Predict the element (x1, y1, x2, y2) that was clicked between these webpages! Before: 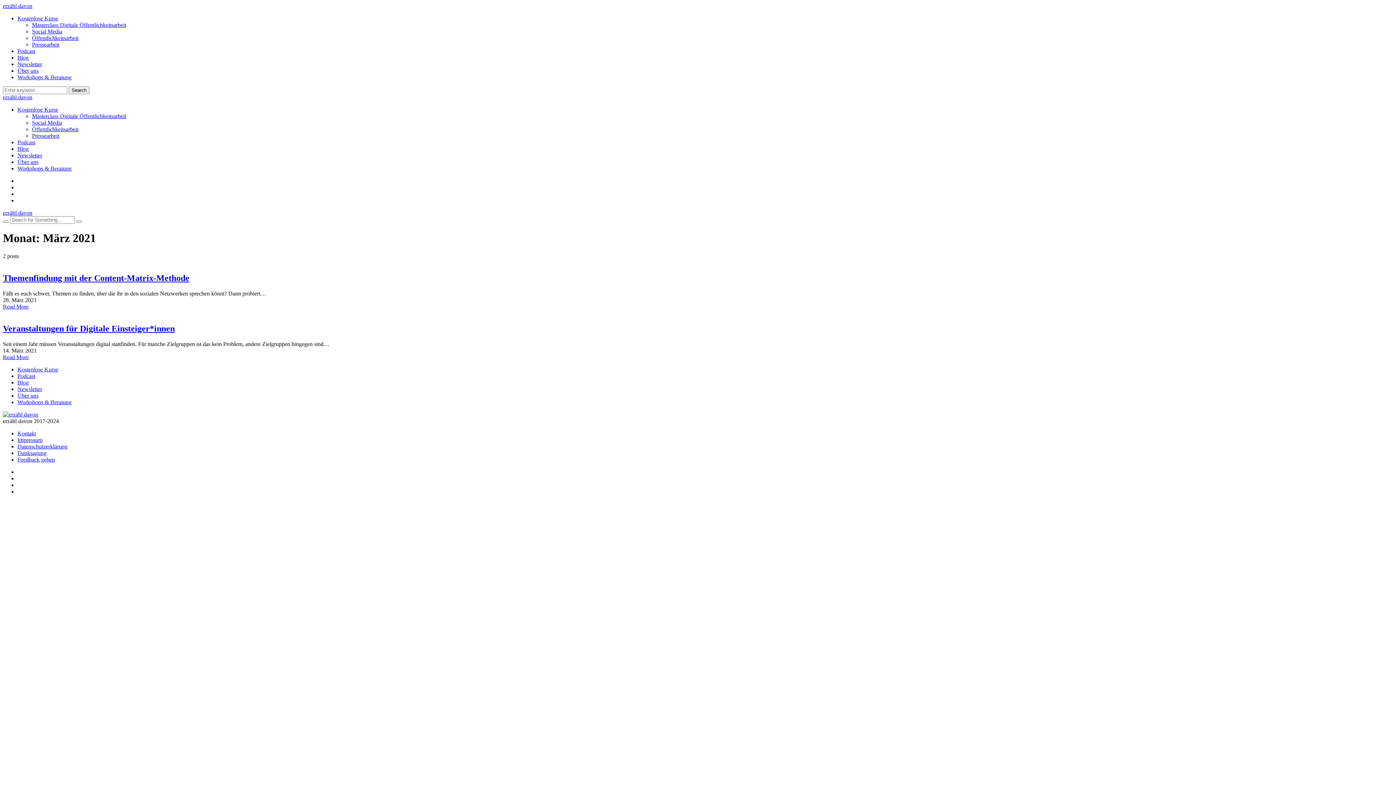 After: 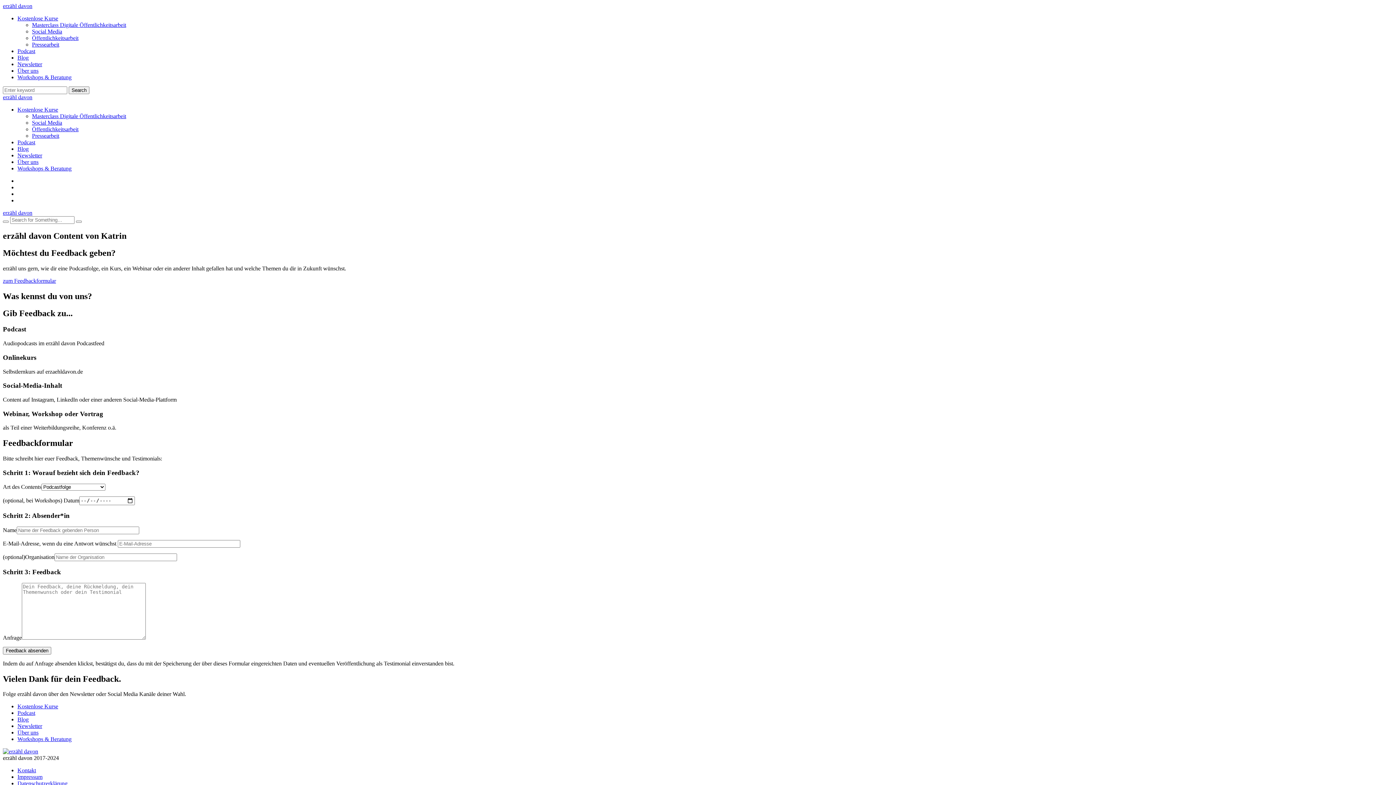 Action: label: Feedback geben bbox: (17, 456, 54, 462)